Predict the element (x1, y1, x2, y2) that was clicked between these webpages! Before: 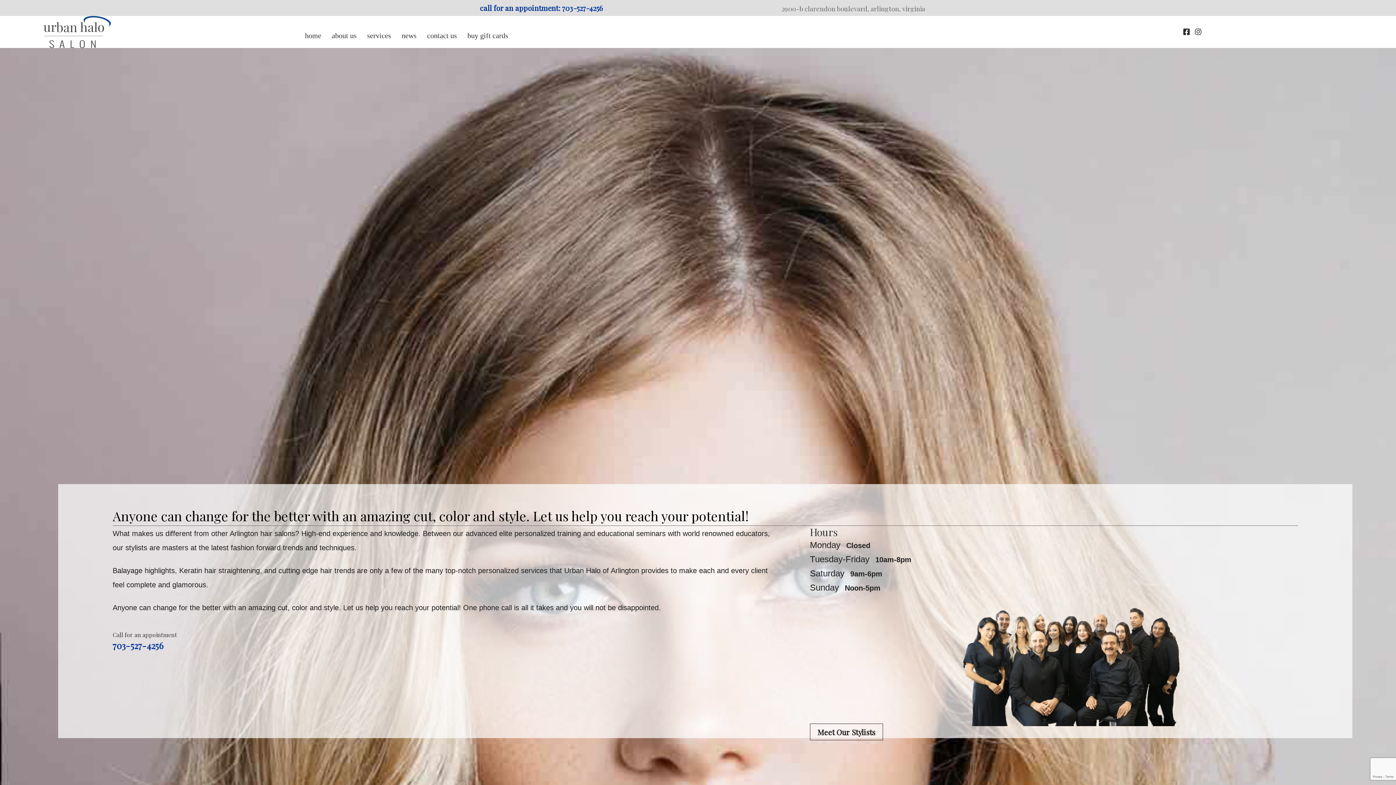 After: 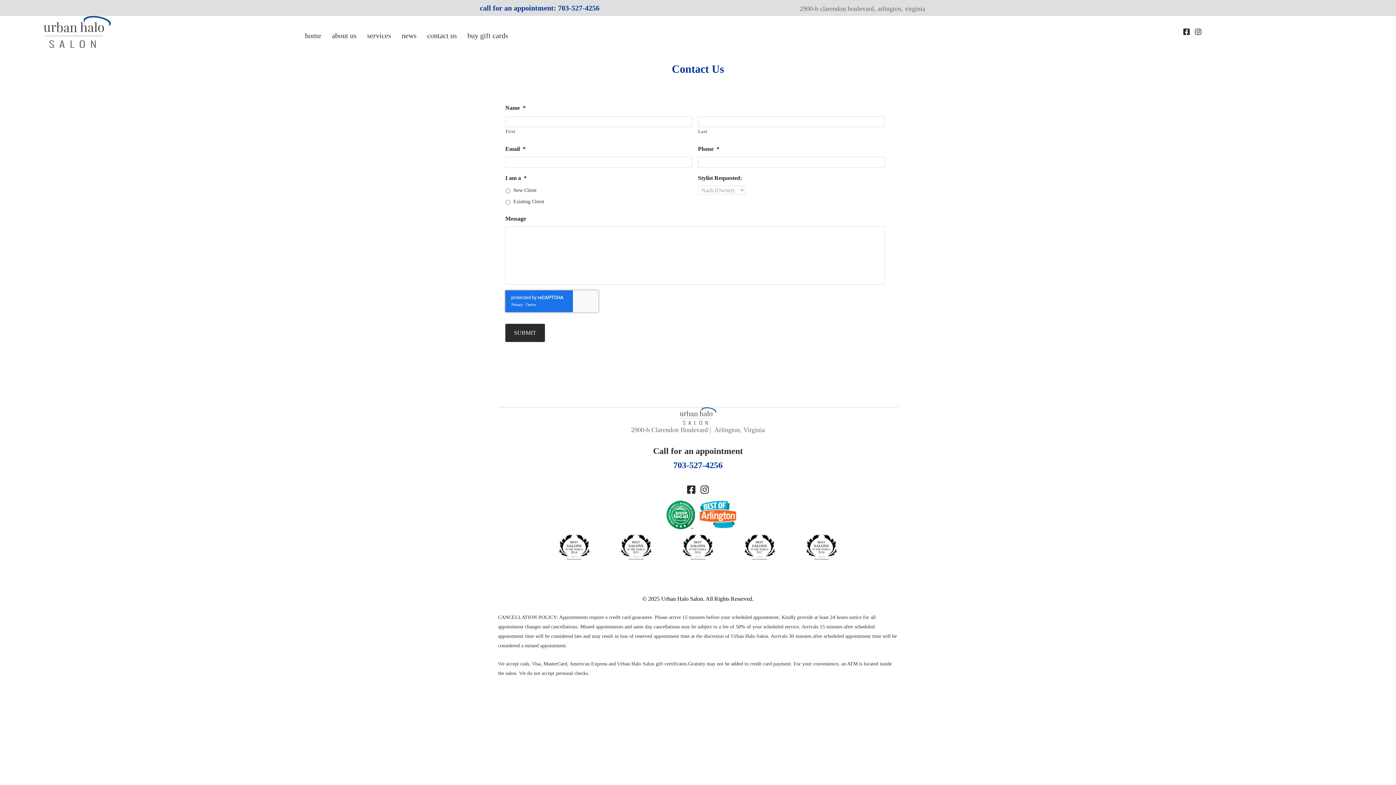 Action: bbox: (422, 26, 462, 45) label: contact us